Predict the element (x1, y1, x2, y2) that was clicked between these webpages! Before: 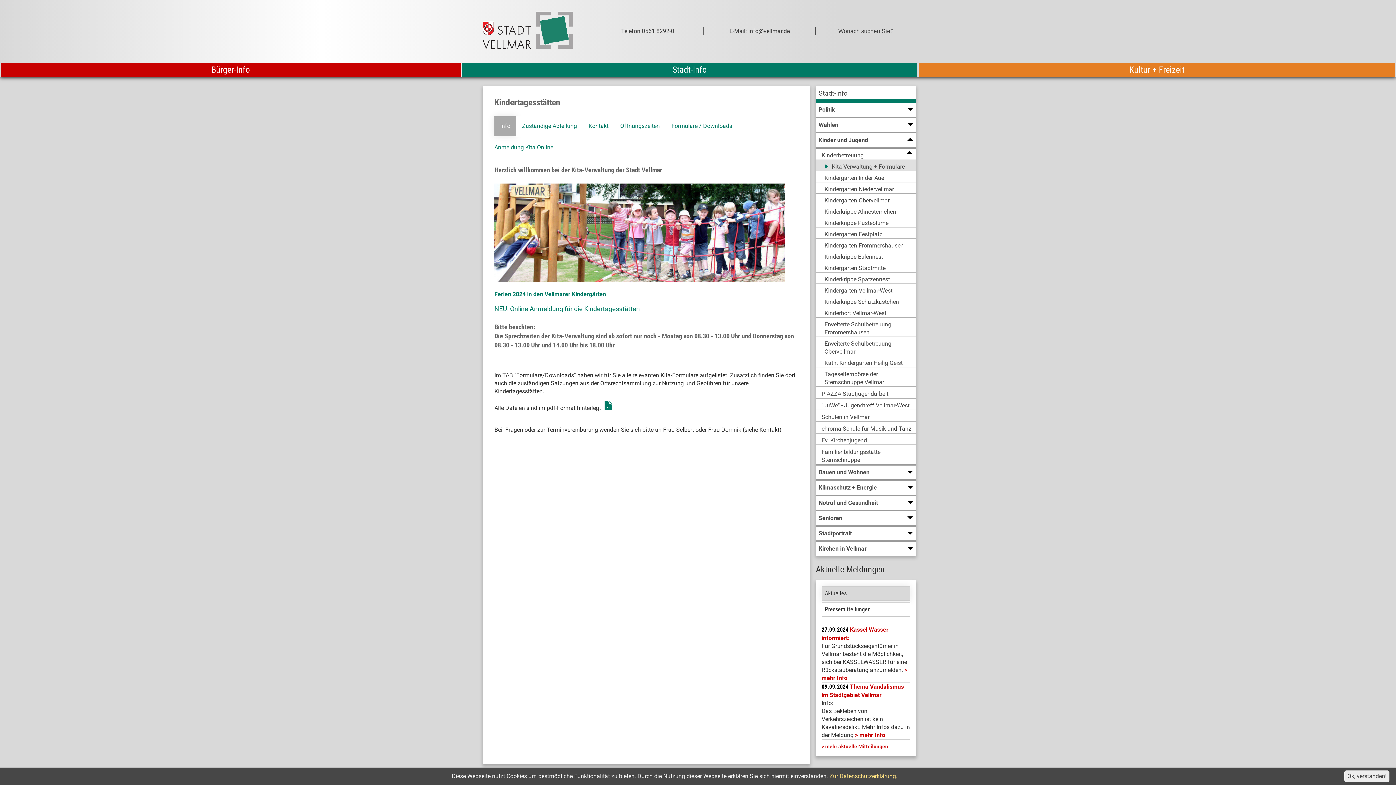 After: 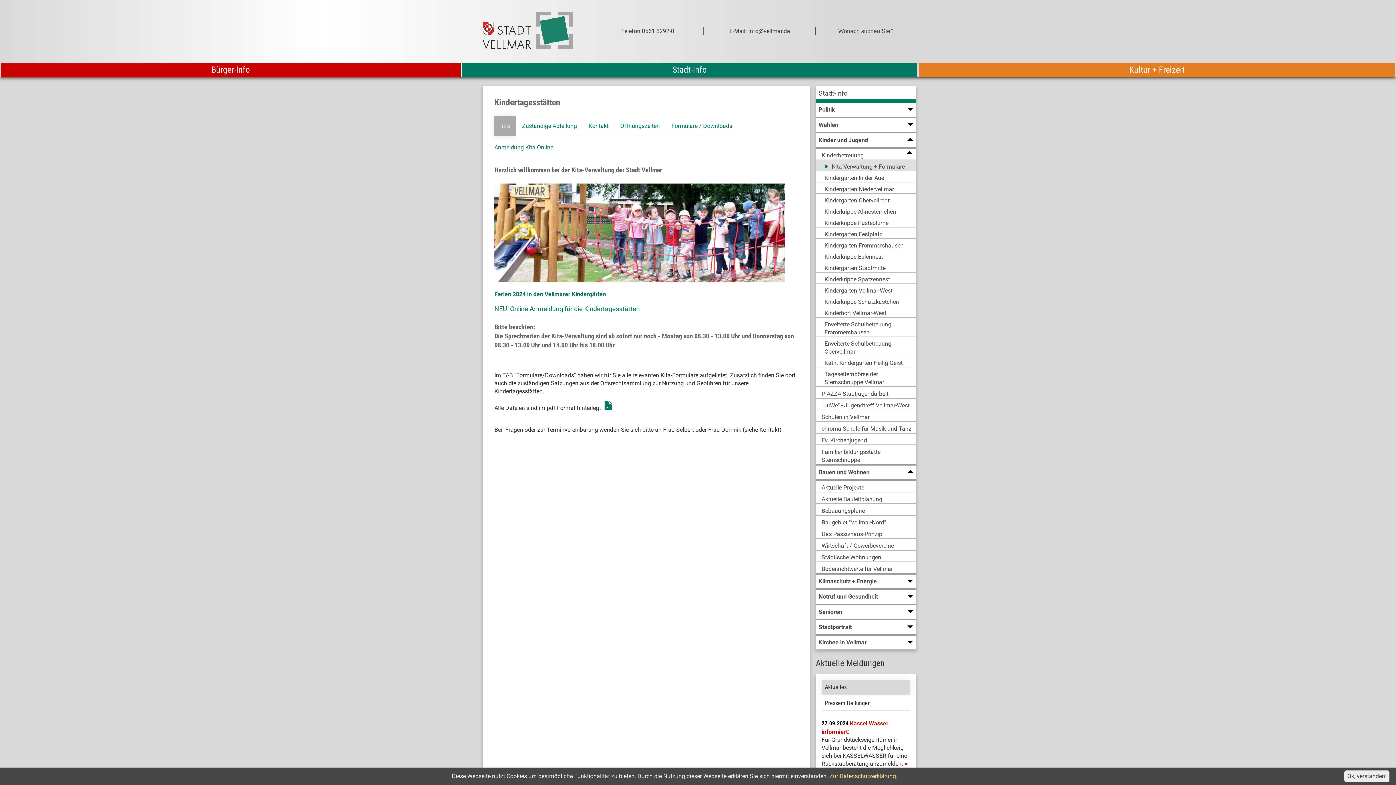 Action: bbox: (816, 465, 916, 479) label: Bauen und Wohnen